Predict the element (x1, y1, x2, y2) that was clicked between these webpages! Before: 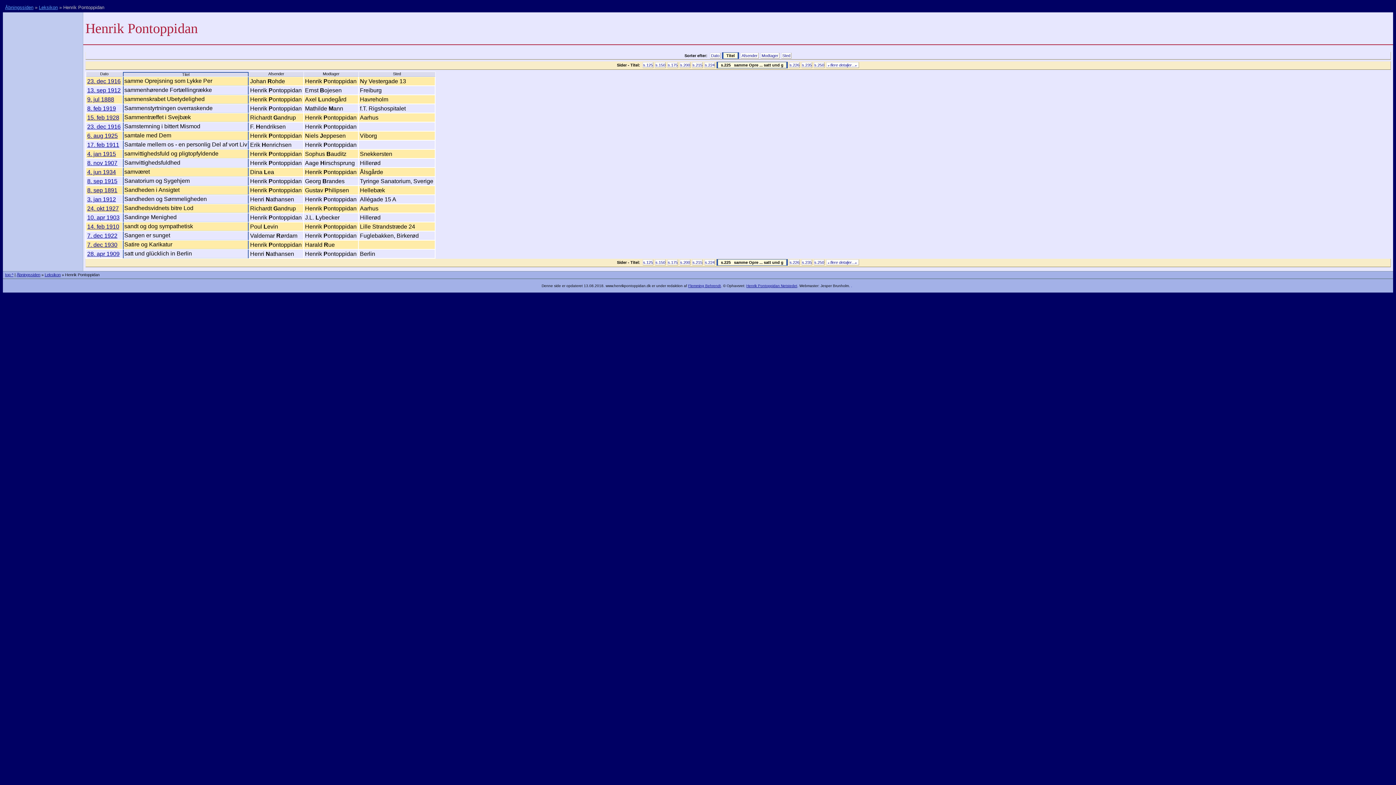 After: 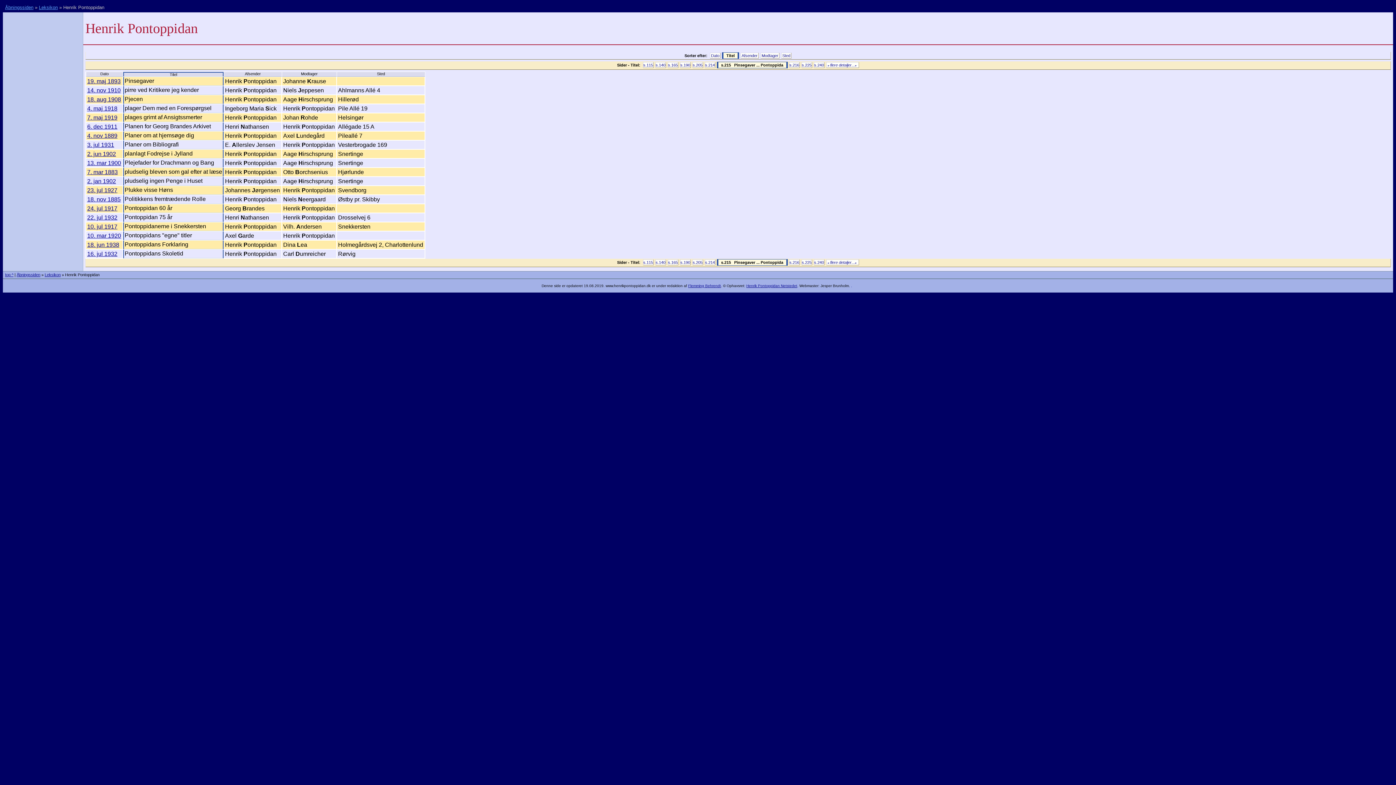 Action: label: s.215 bbox: (692, 62, 702, 68)